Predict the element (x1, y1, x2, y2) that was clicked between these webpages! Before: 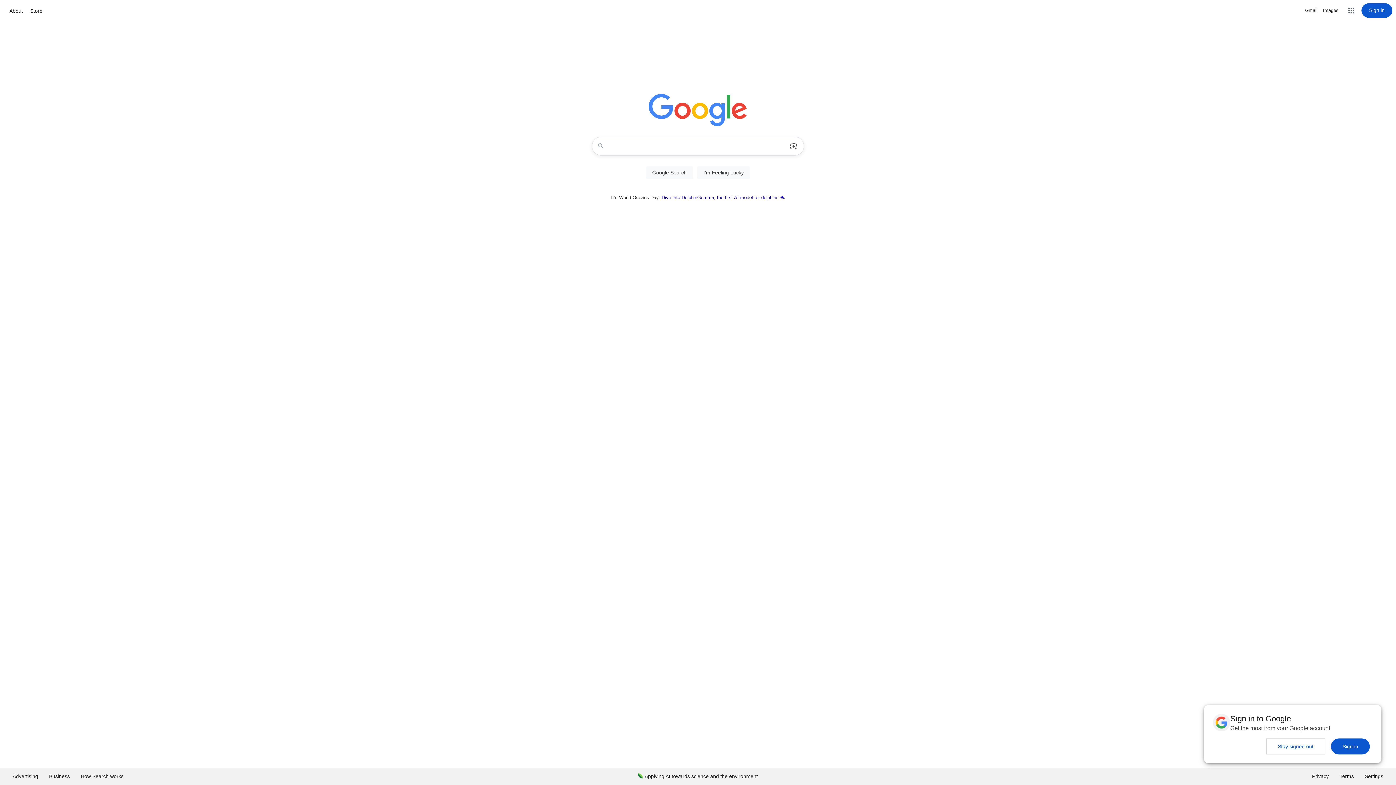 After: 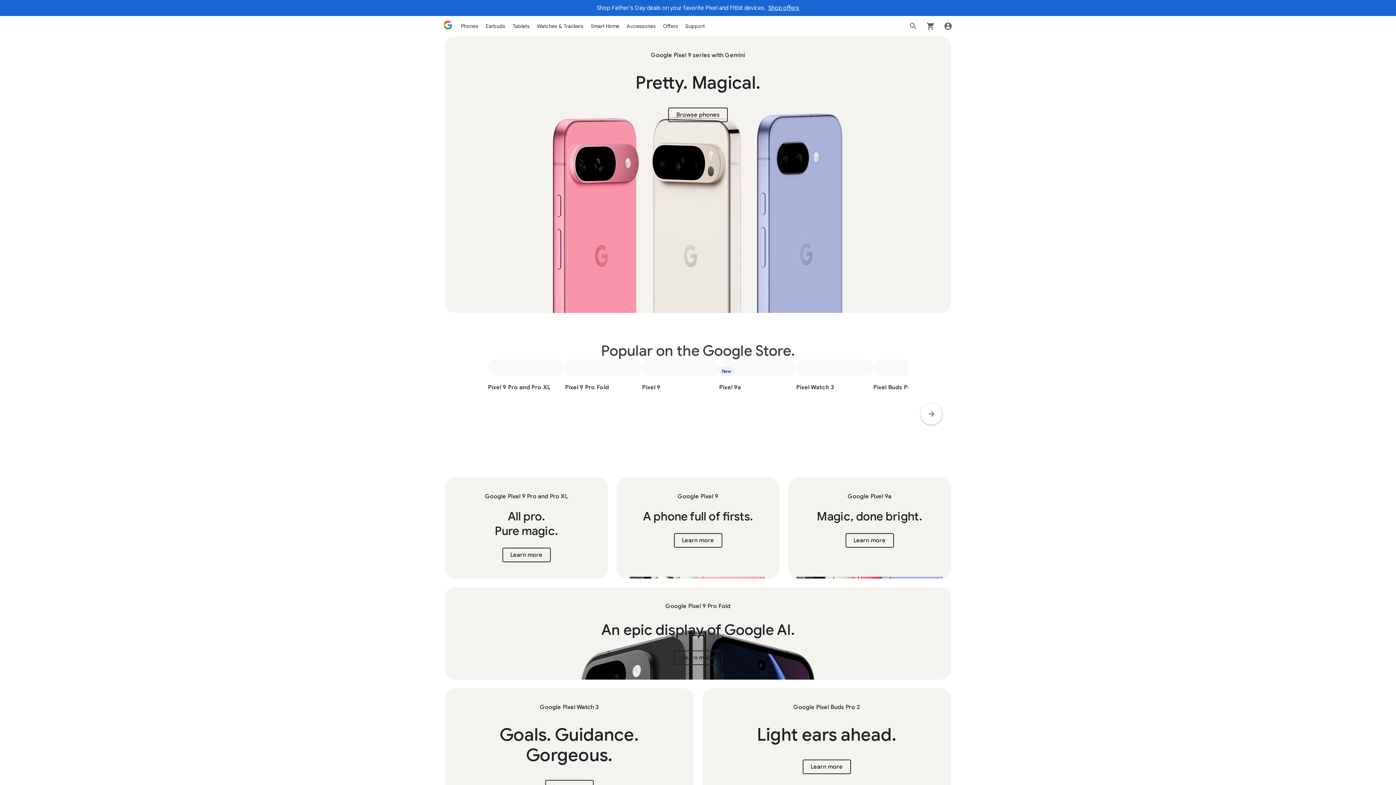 Action: label: Store bbox: (28, 6, 44, 15)